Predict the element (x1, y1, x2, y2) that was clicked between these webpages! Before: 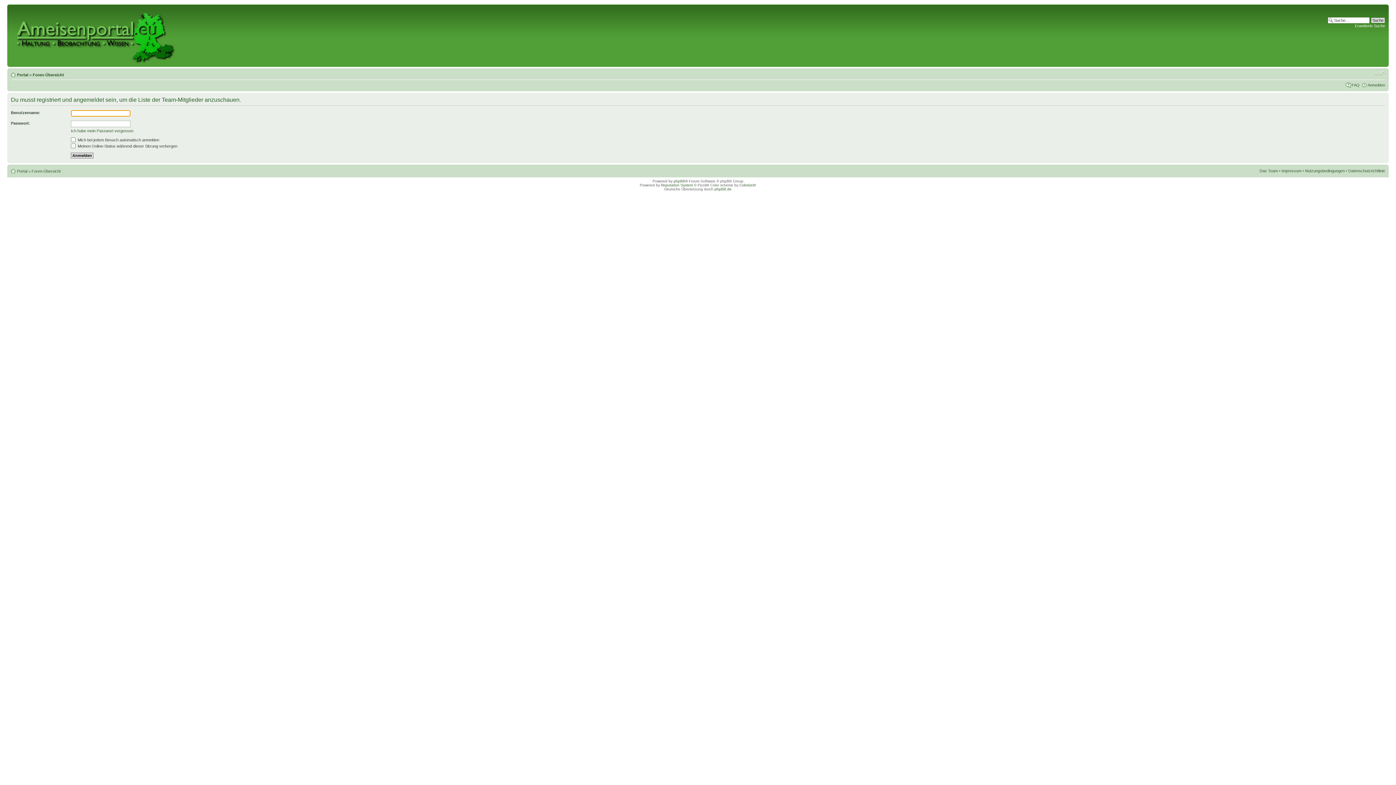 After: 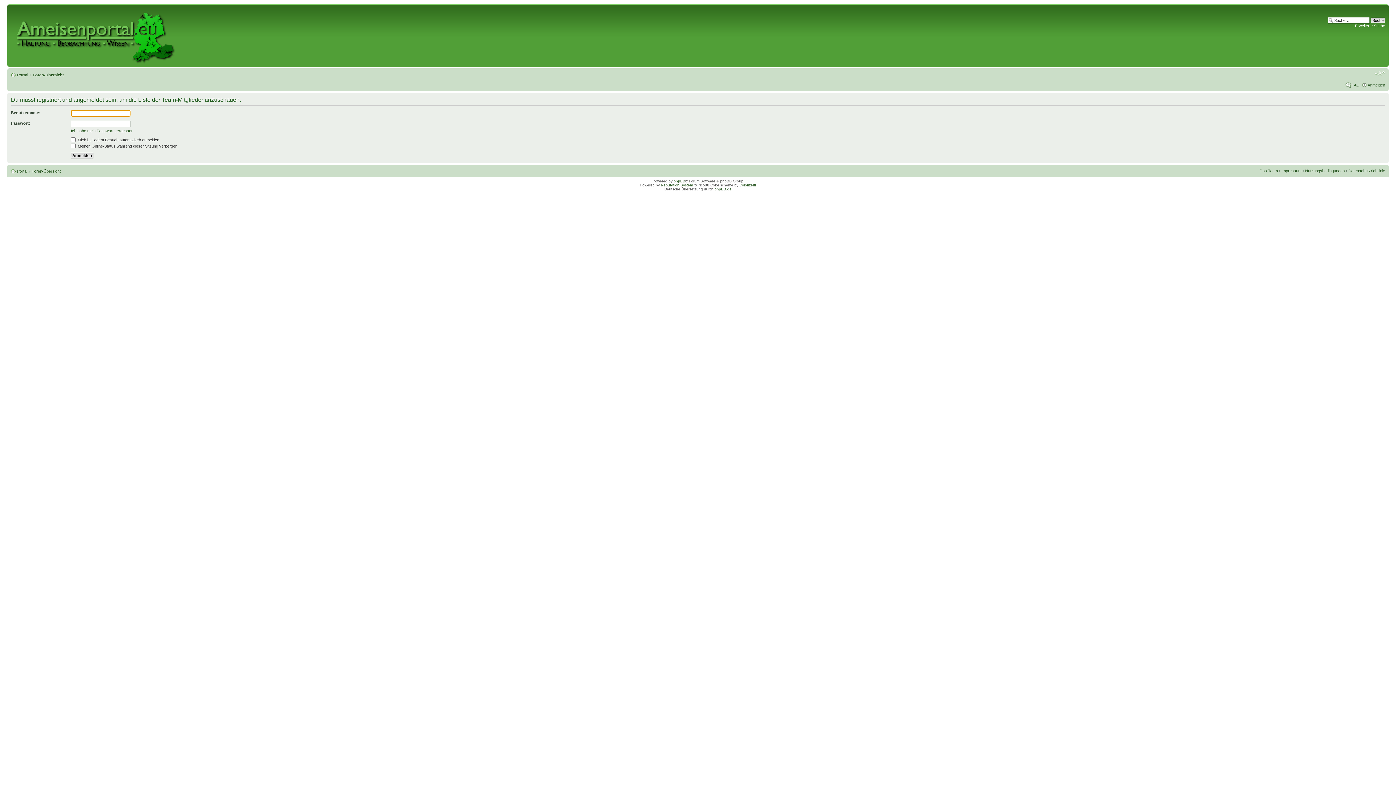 Action: label: Das Team bbox: (1260, 168, 1278, 173)